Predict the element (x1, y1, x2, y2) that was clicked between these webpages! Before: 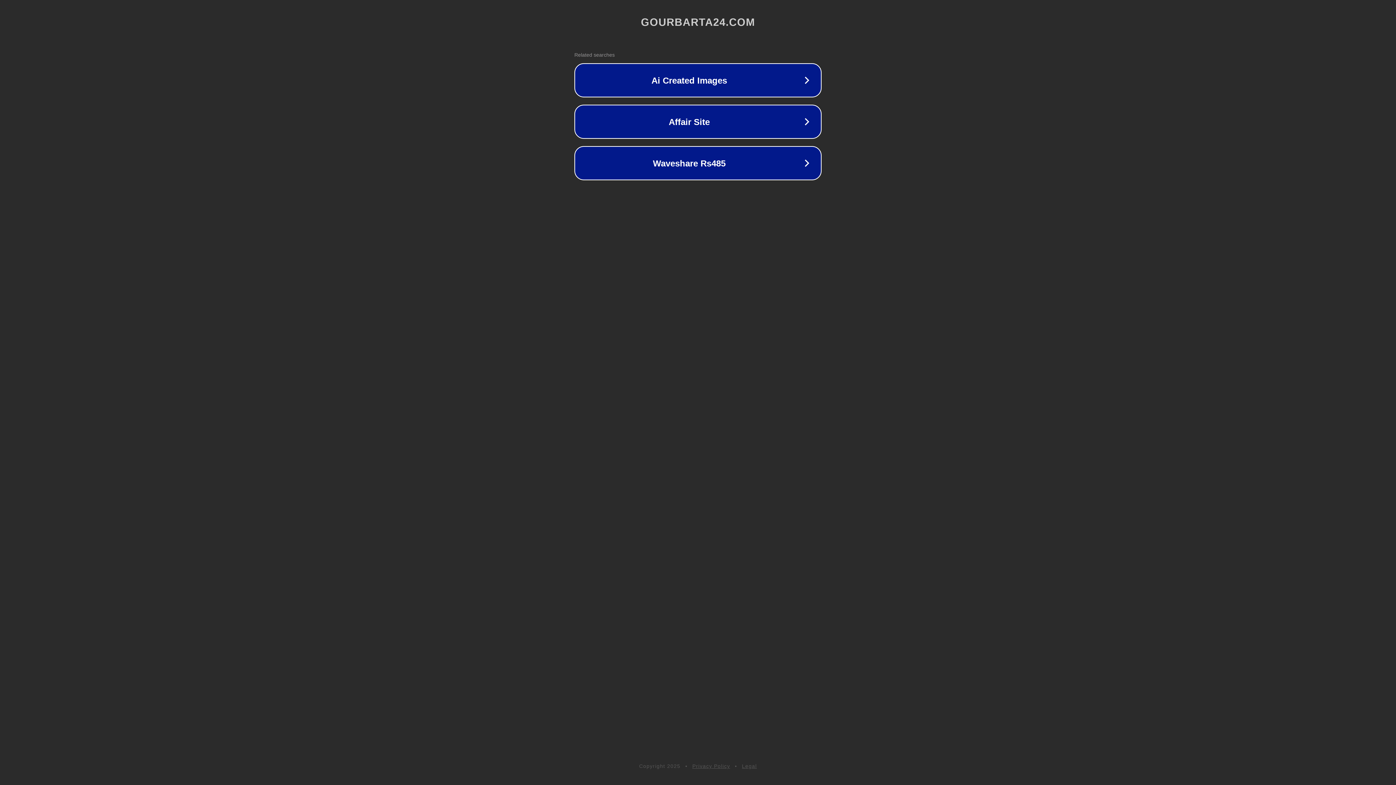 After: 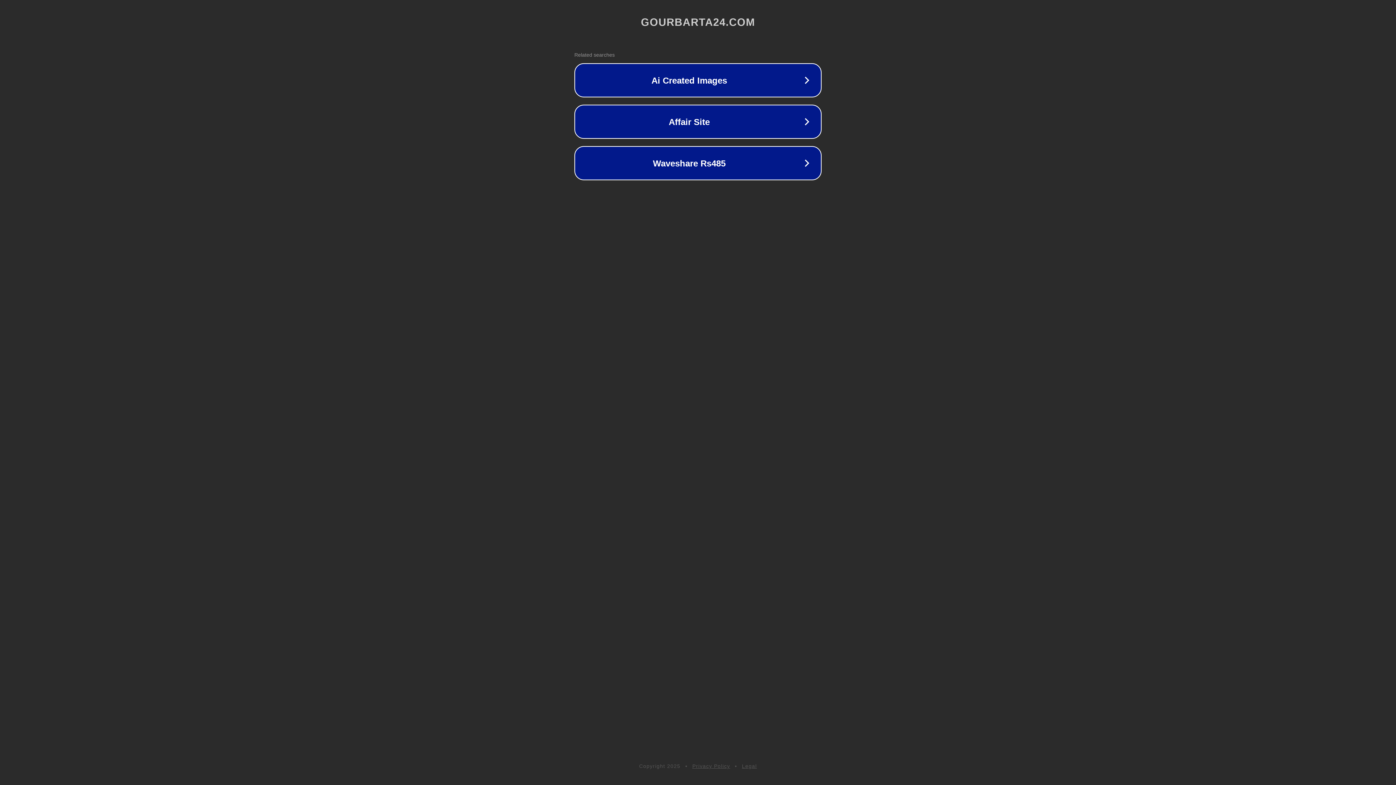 Action: label: Legal bbox: (742, 763, 757, 769)